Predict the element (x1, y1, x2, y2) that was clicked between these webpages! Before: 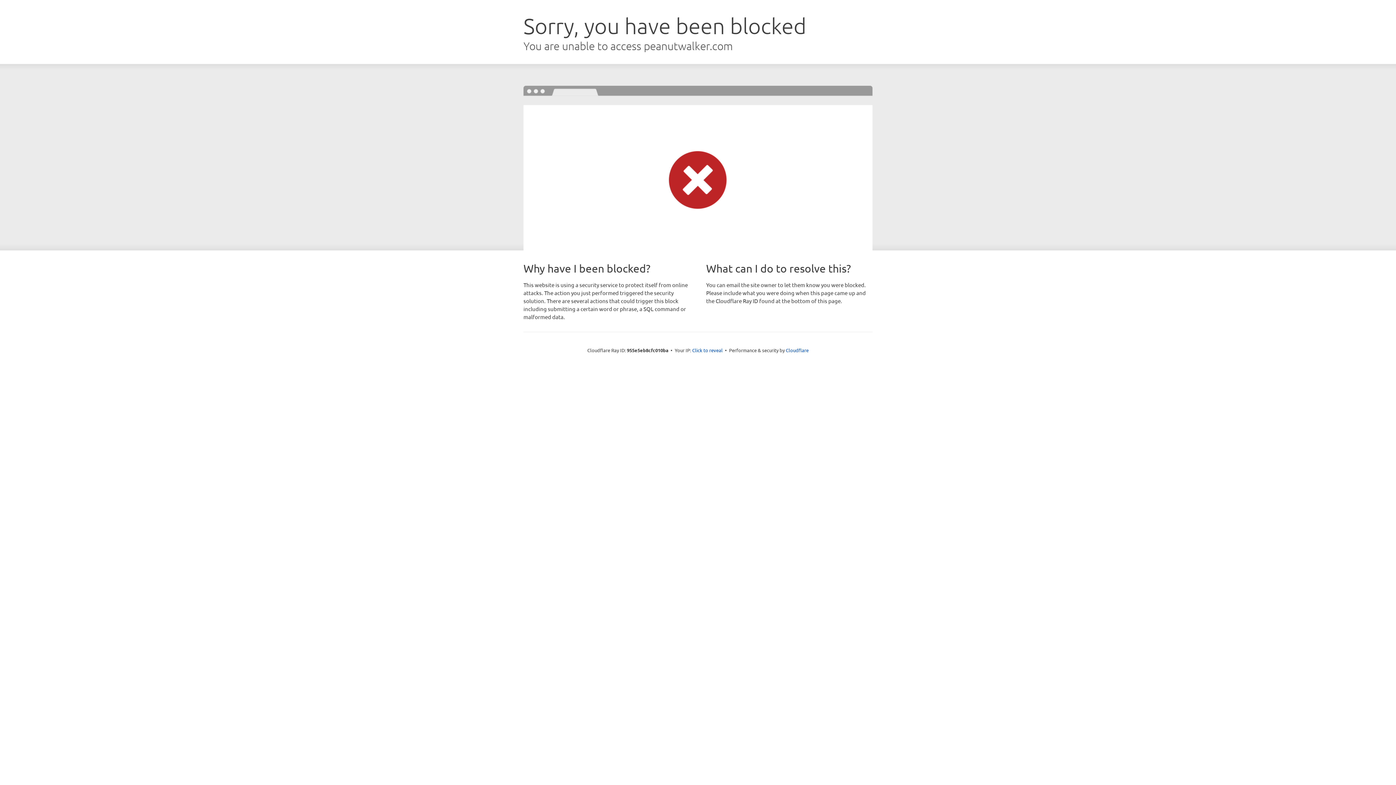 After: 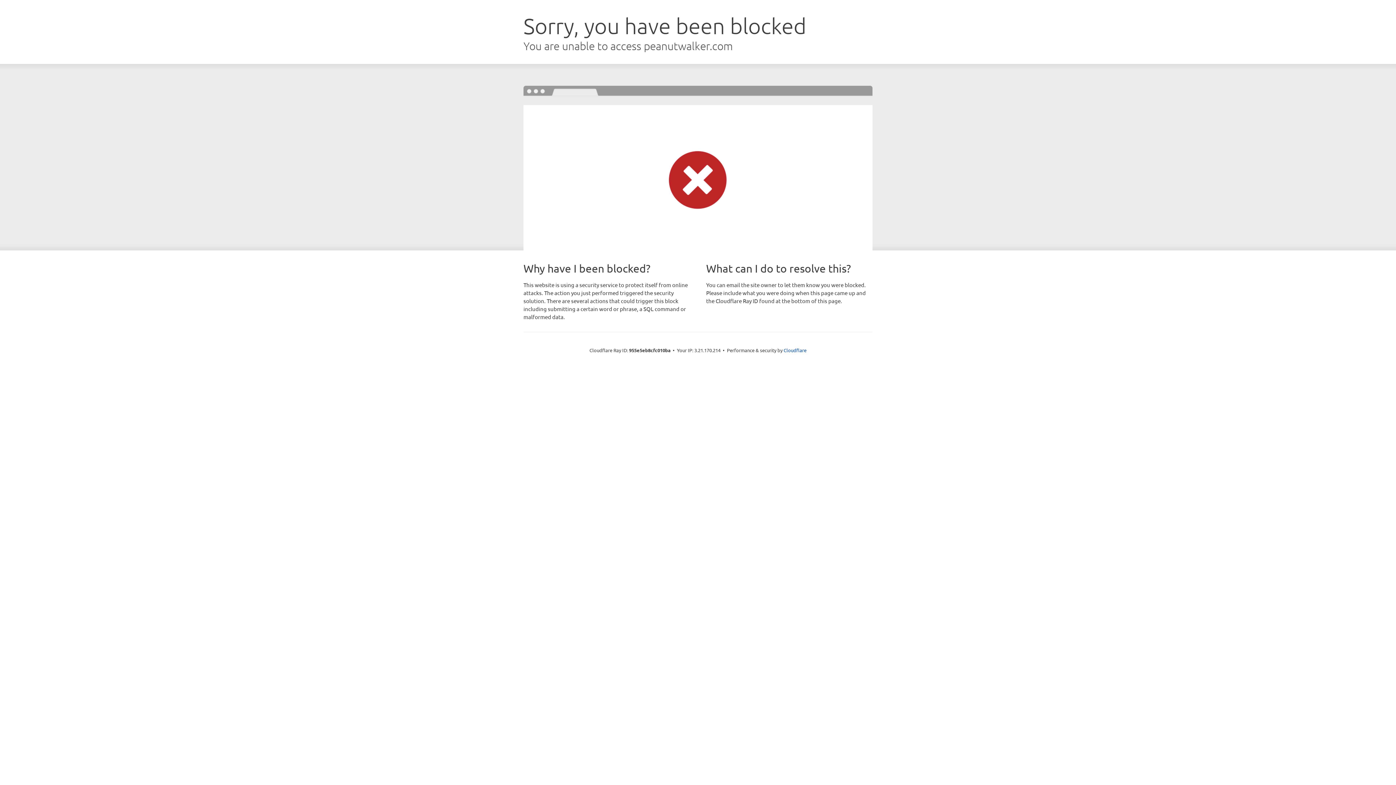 Action: bbox: (692, 346, 722, 353) label: Click to reveal